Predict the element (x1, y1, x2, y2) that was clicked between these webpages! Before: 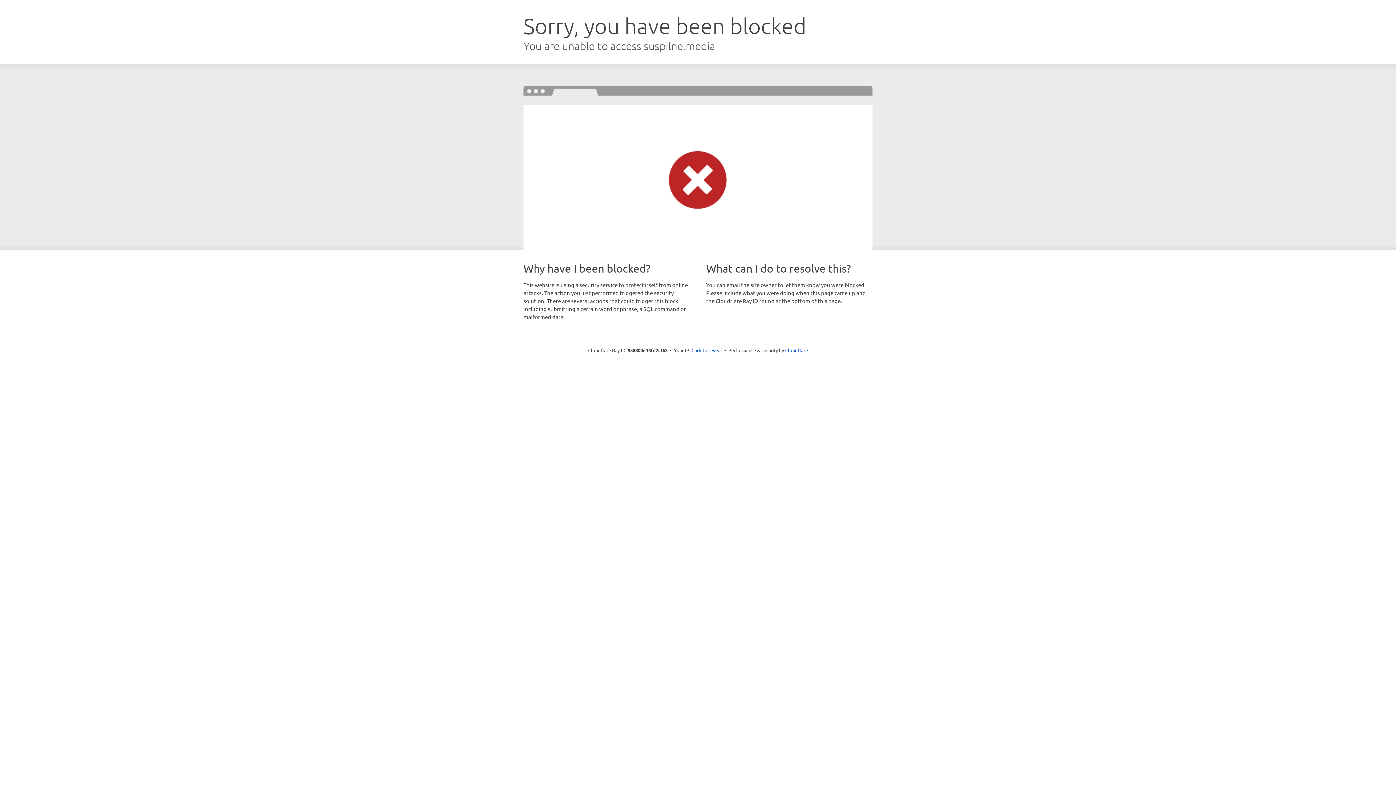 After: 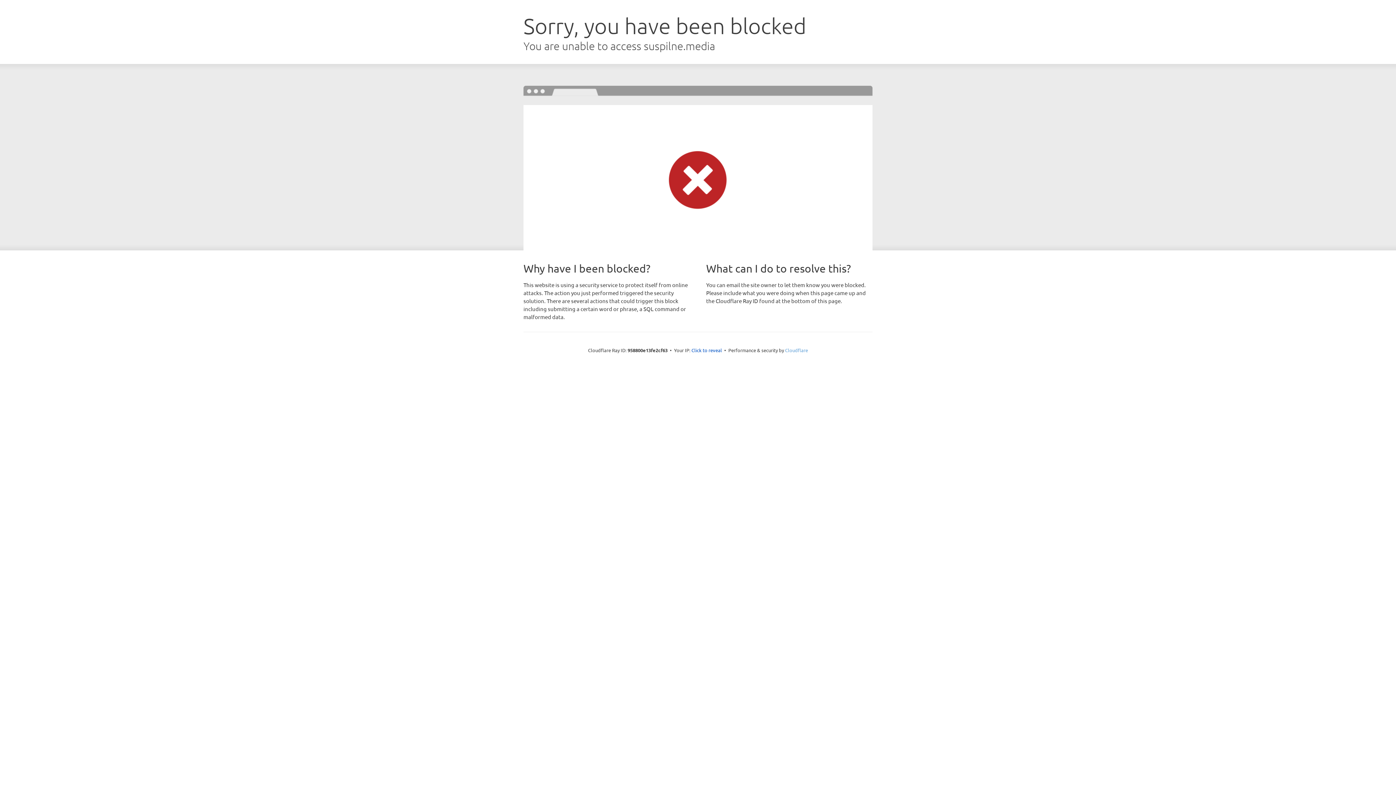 Action: bbox: (785, 347, 808, 353) label: Cloudflare